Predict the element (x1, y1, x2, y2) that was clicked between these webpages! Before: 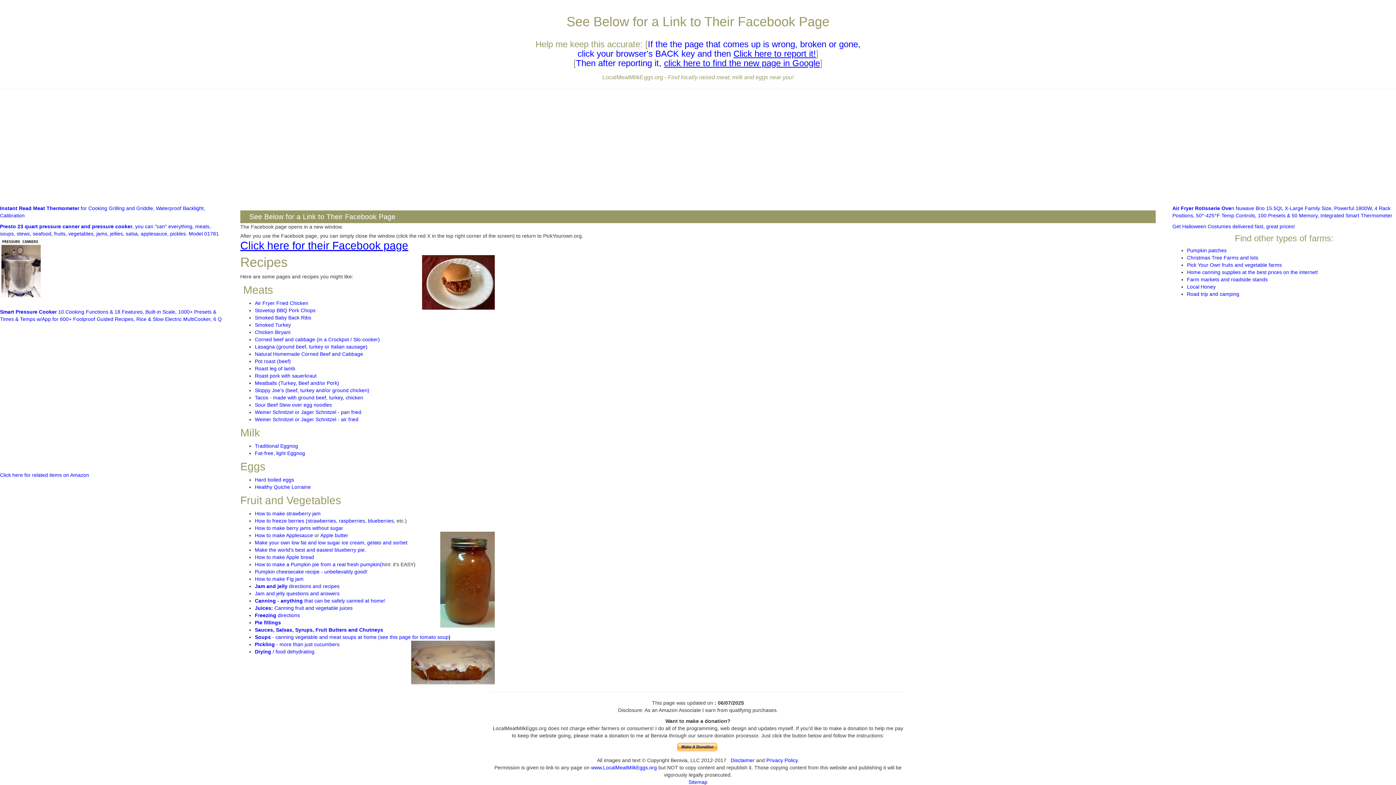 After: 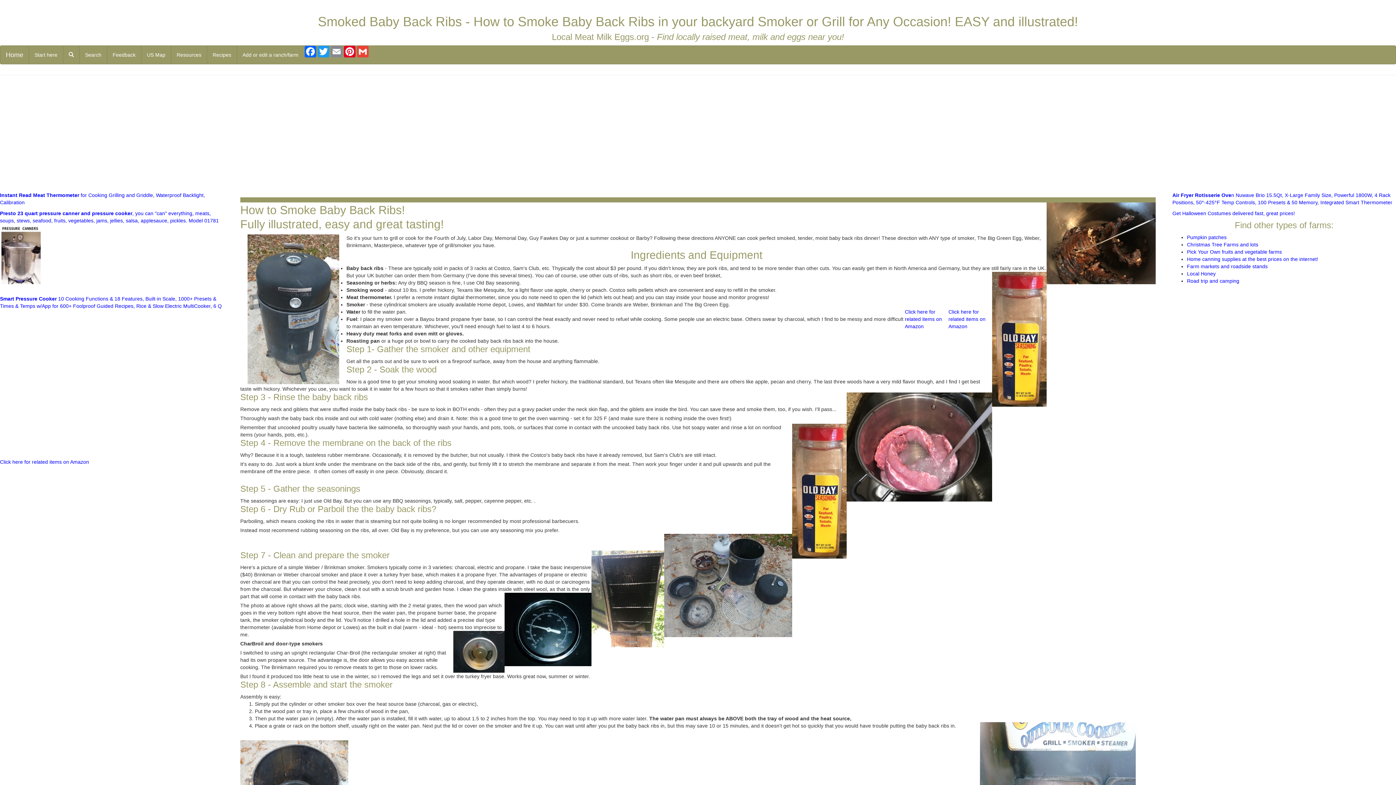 Action: label: Smoked Baby Back Ribs bbox: (254, 314, 311, 320)